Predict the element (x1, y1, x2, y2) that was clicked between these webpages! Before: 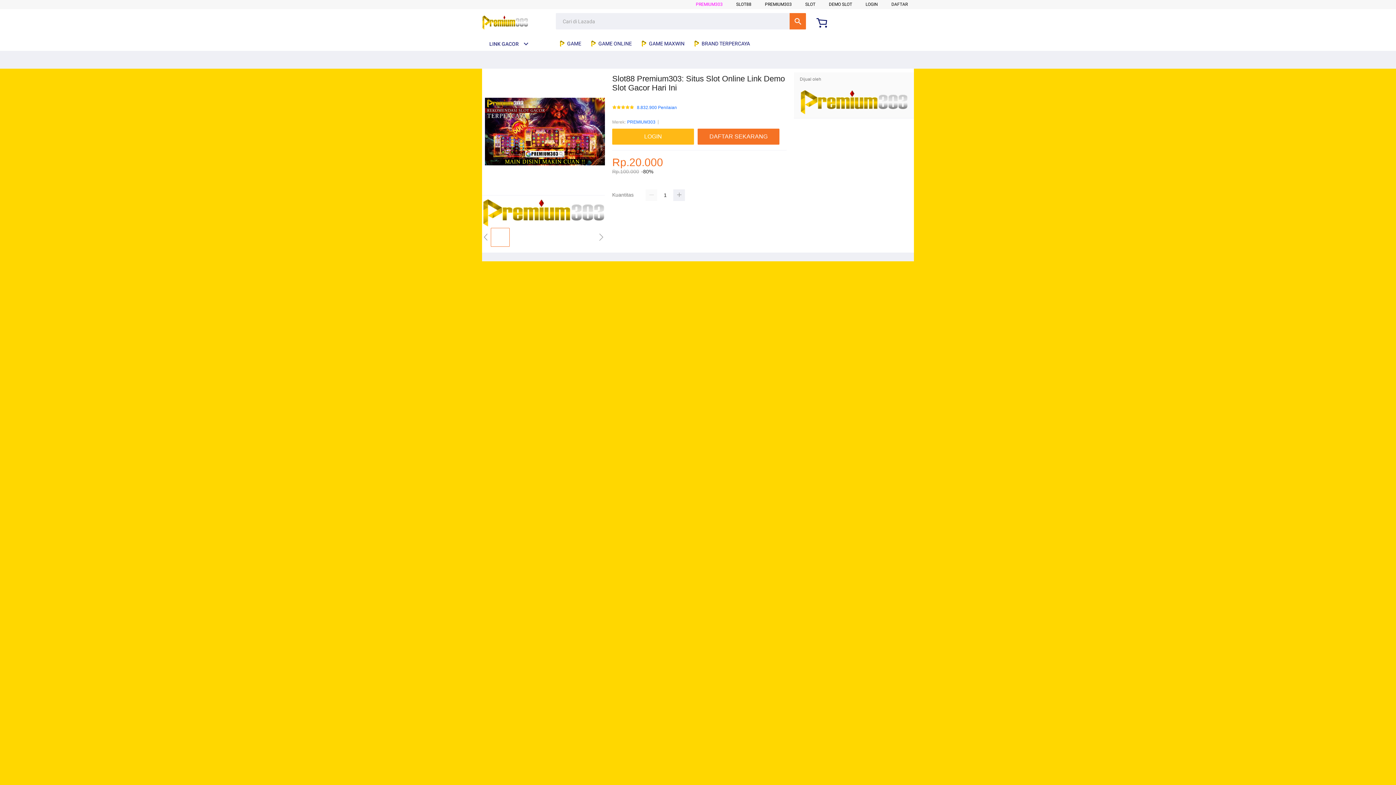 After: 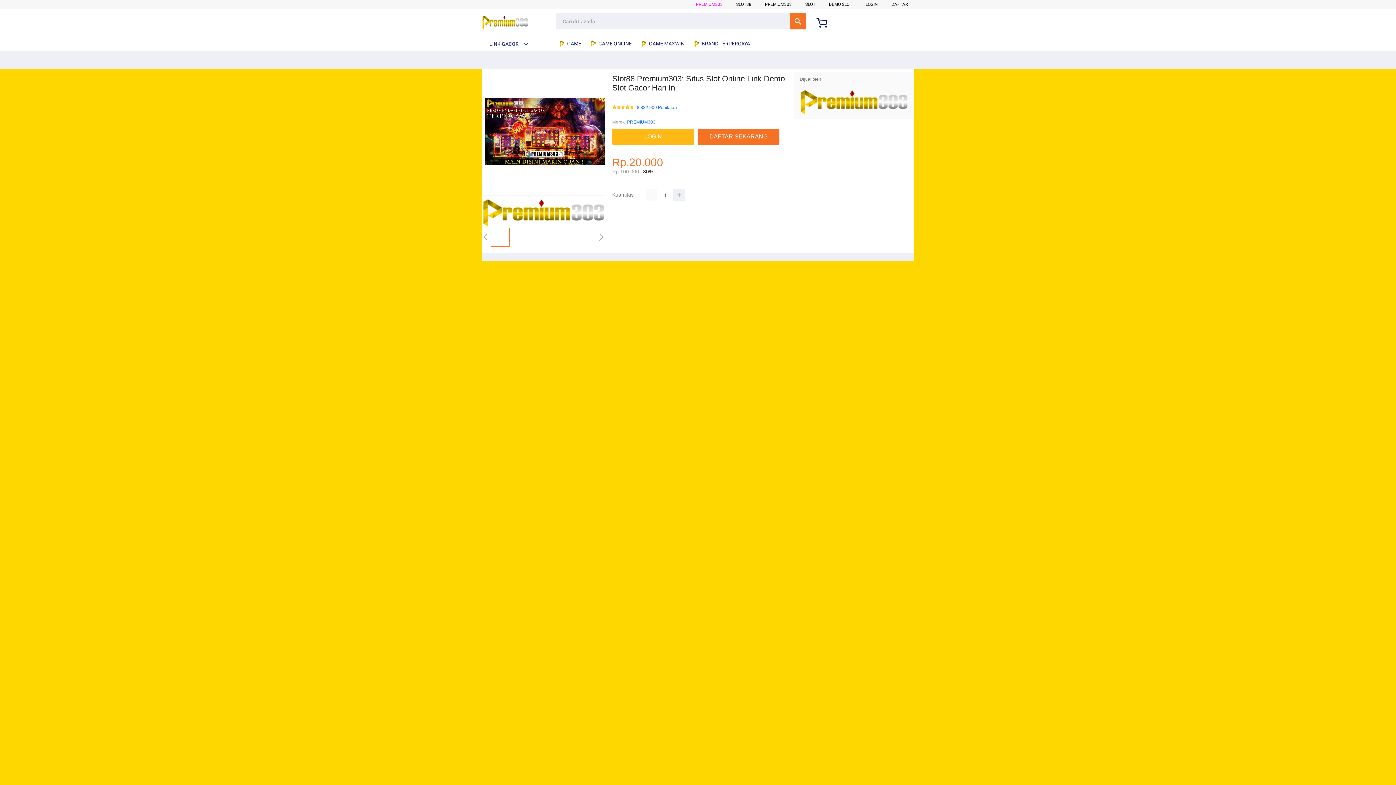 Action: bbox: (645, 189, 657, 201)